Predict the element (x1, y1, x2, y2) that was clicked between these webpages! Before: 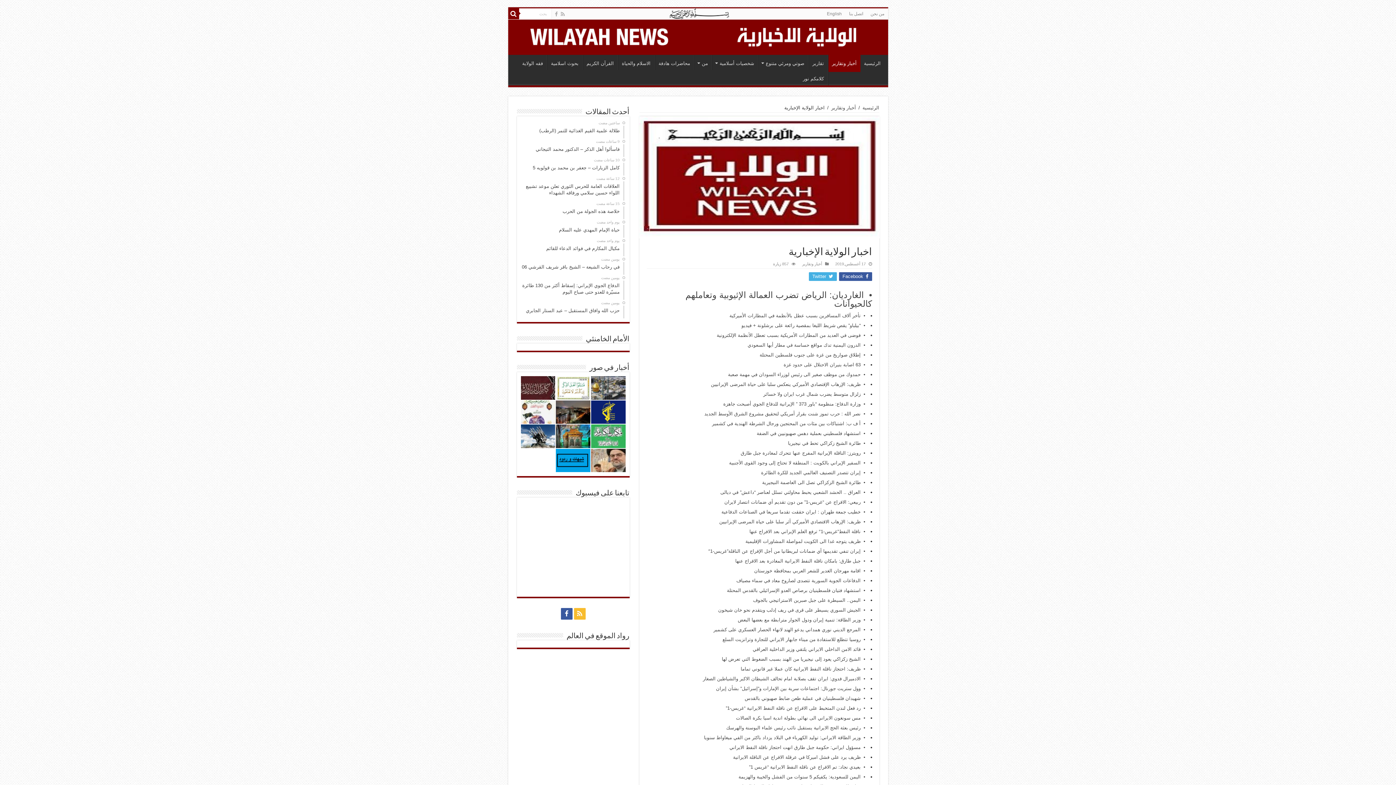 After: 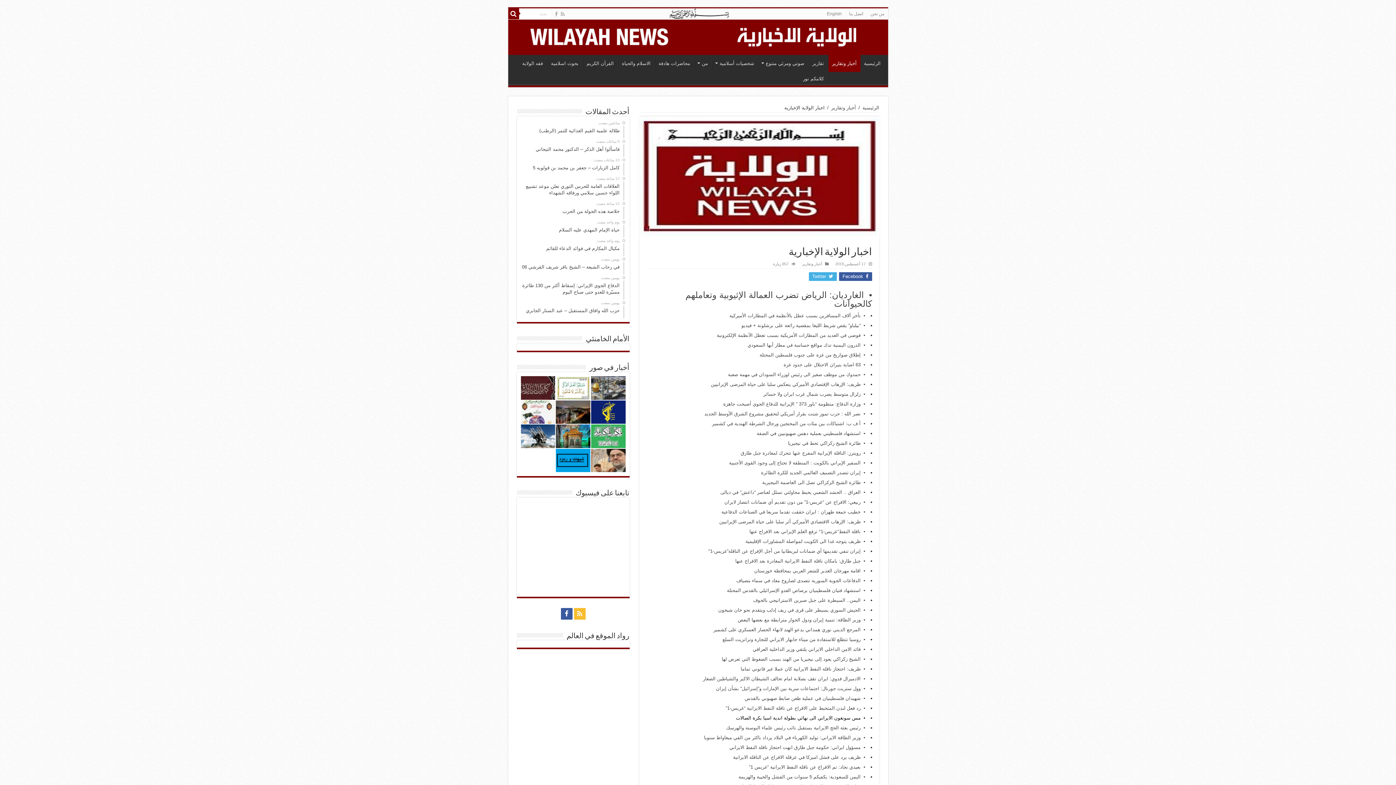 Action: label: •  مس سونغون الايراني الى نهائي بطولة اندية اسيا بكرة الصالات bbox: (736, 715, 865, 721)